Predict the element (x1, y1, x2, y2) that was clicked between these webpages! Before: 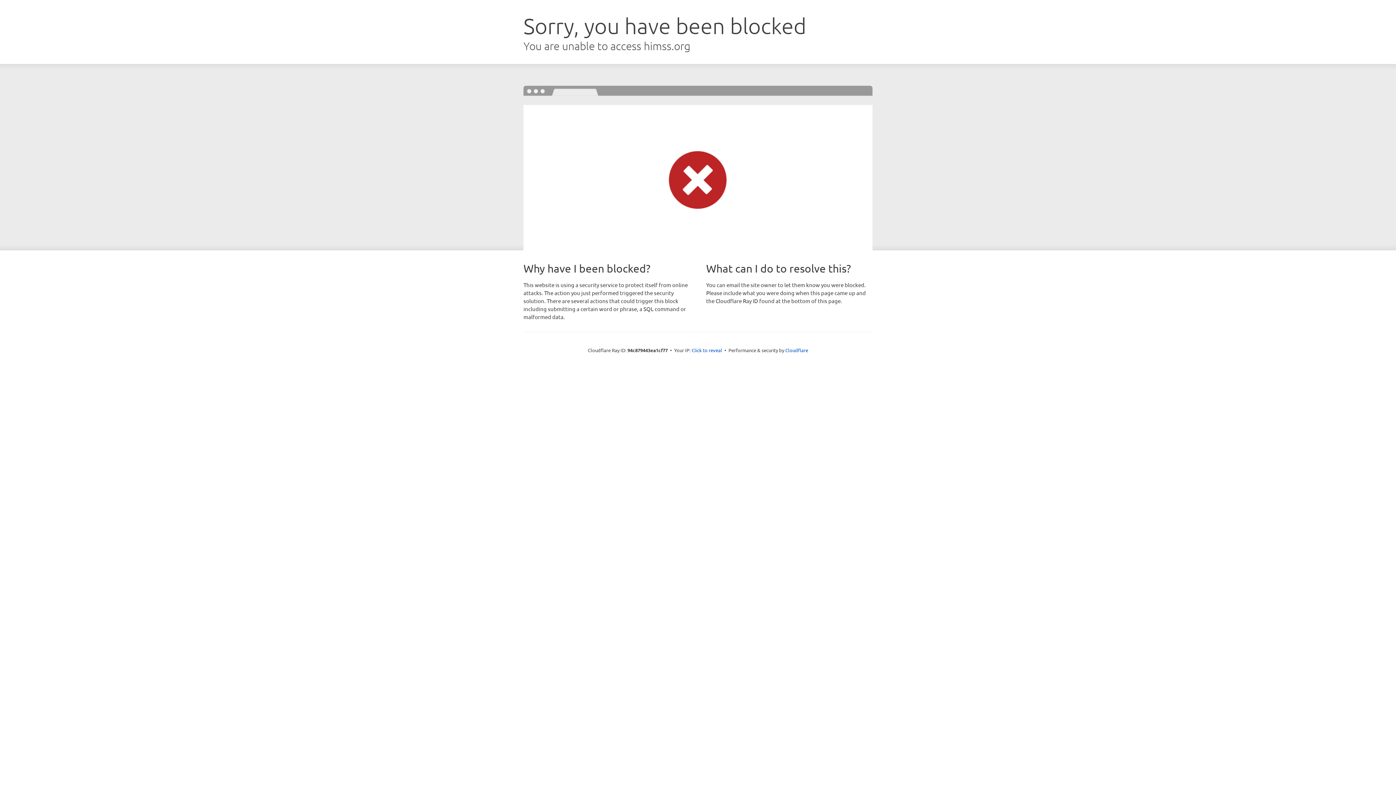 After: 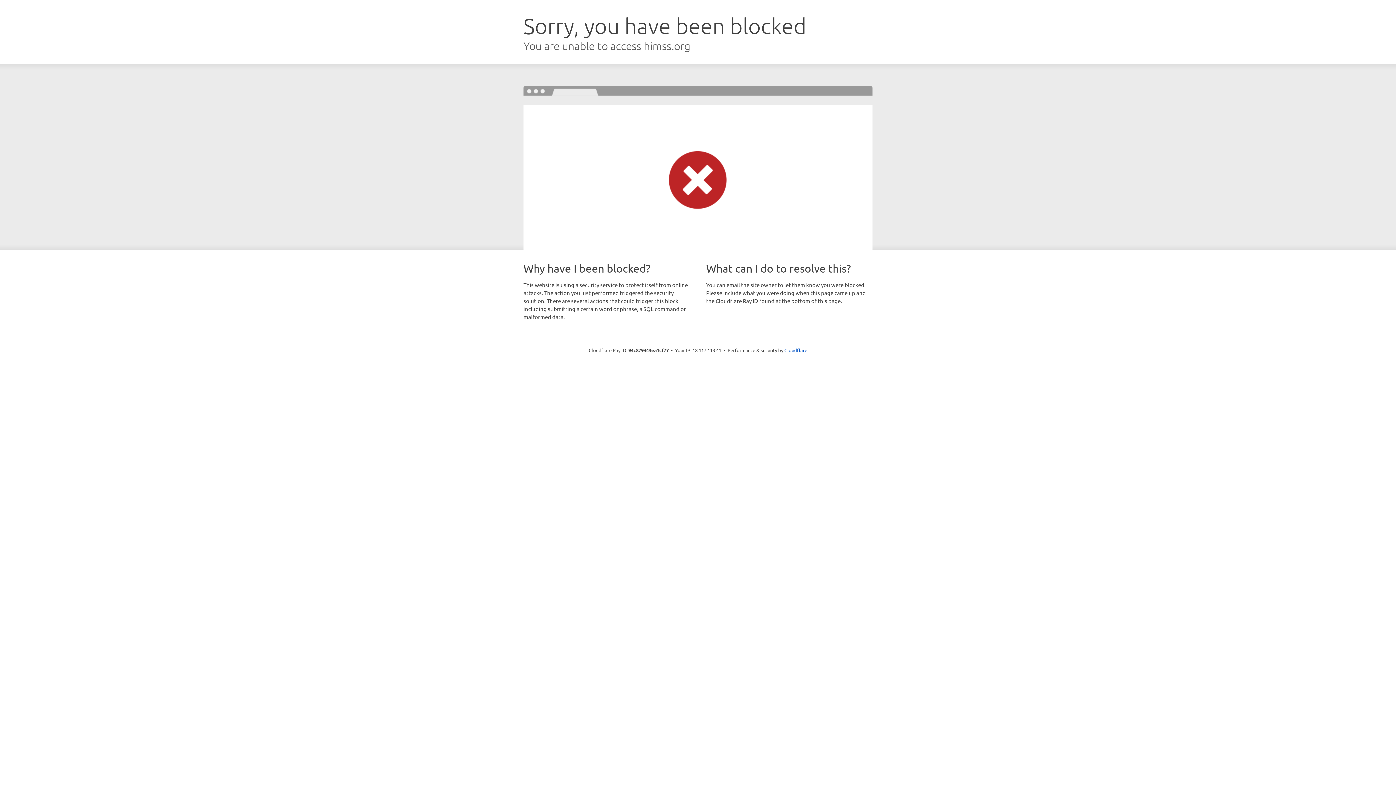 Action: label: Click to reveal bbox: (691, 346, 722, 353)